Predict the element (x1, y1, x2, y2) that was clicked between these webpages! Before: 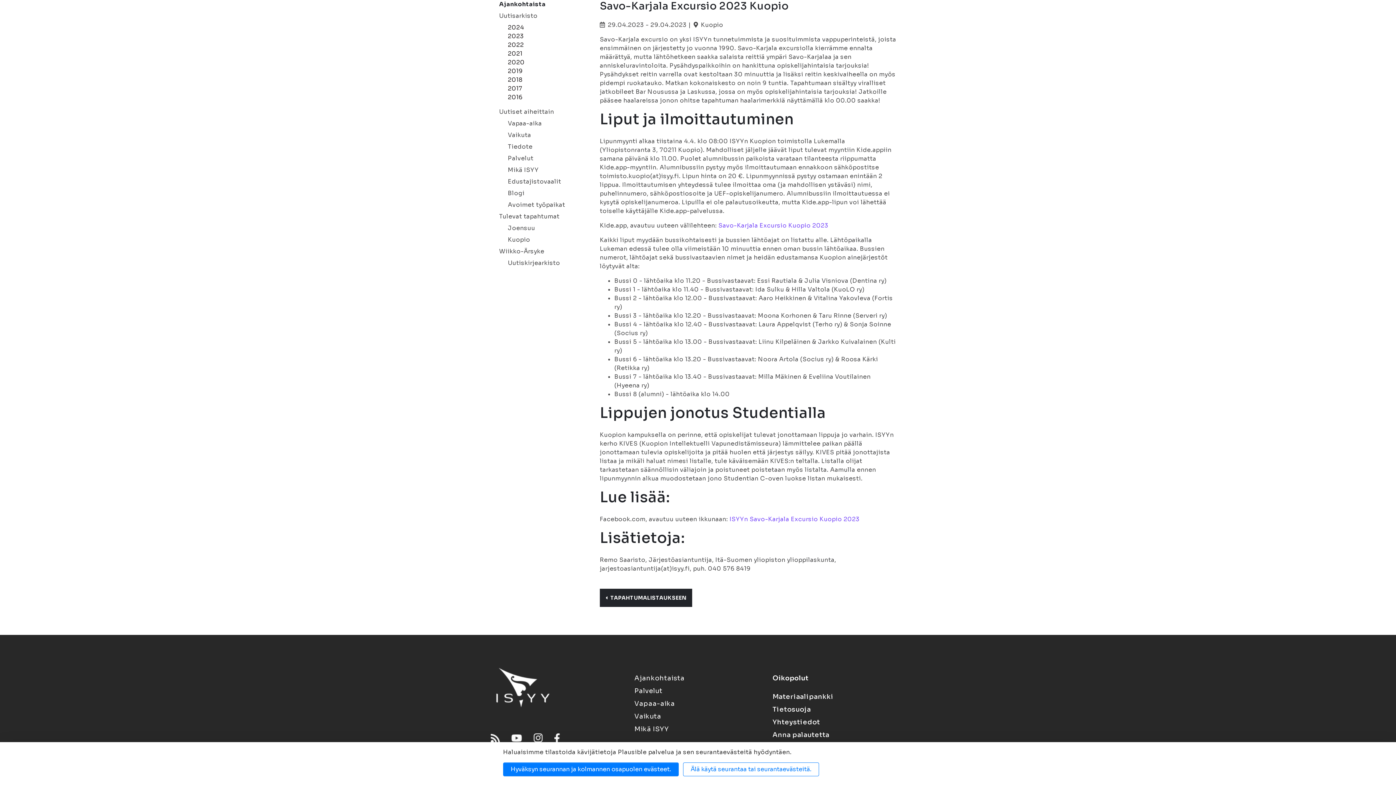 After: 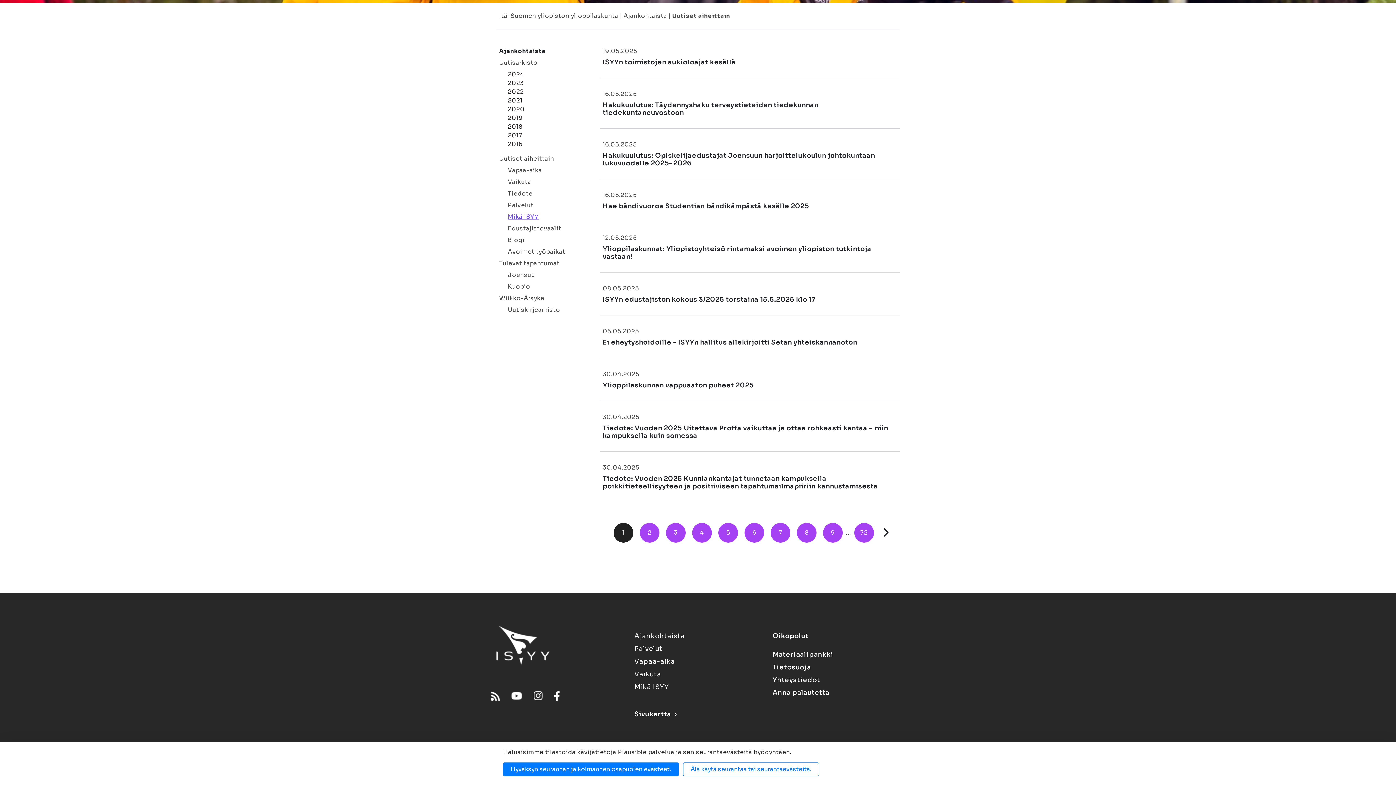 Action: label: Mikä ISYY bbox: (499, 165, 565, 174)